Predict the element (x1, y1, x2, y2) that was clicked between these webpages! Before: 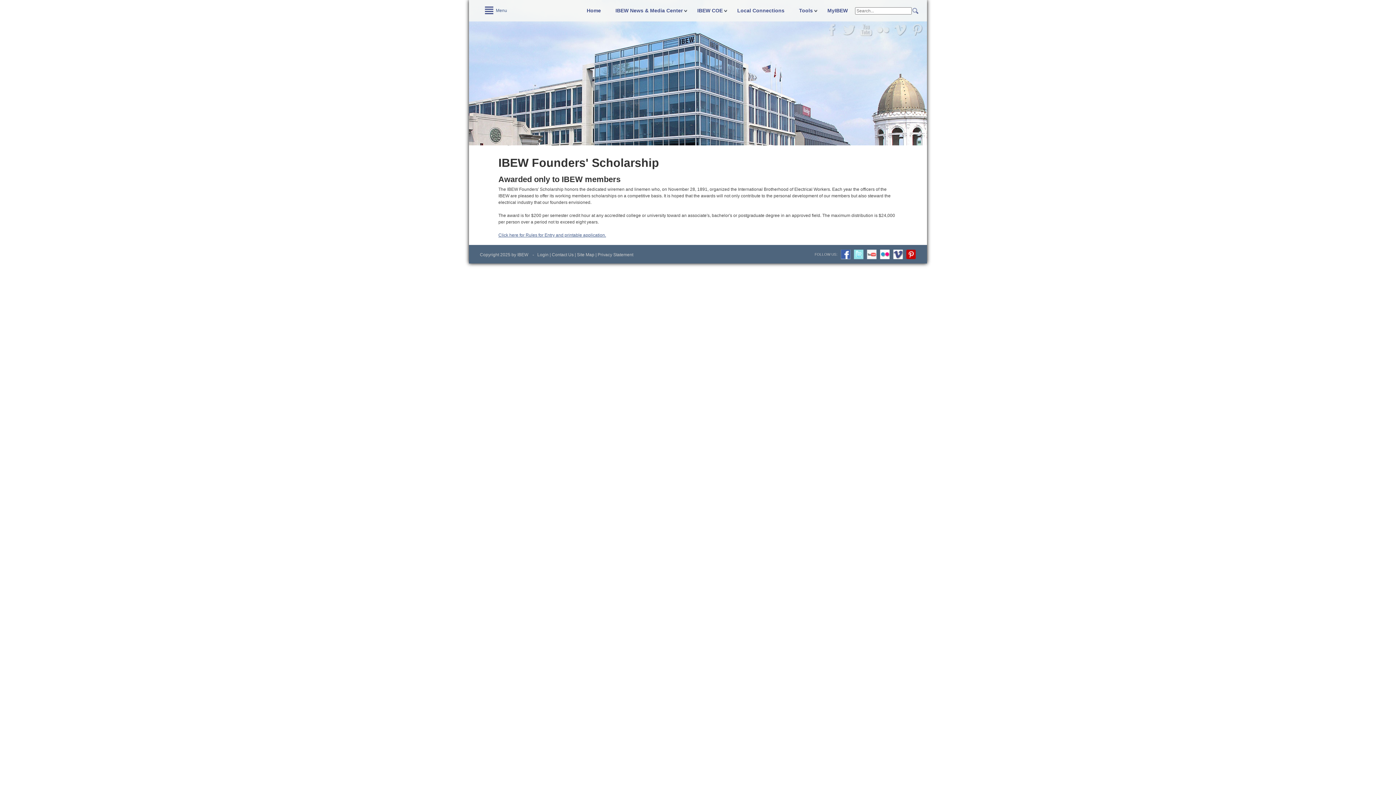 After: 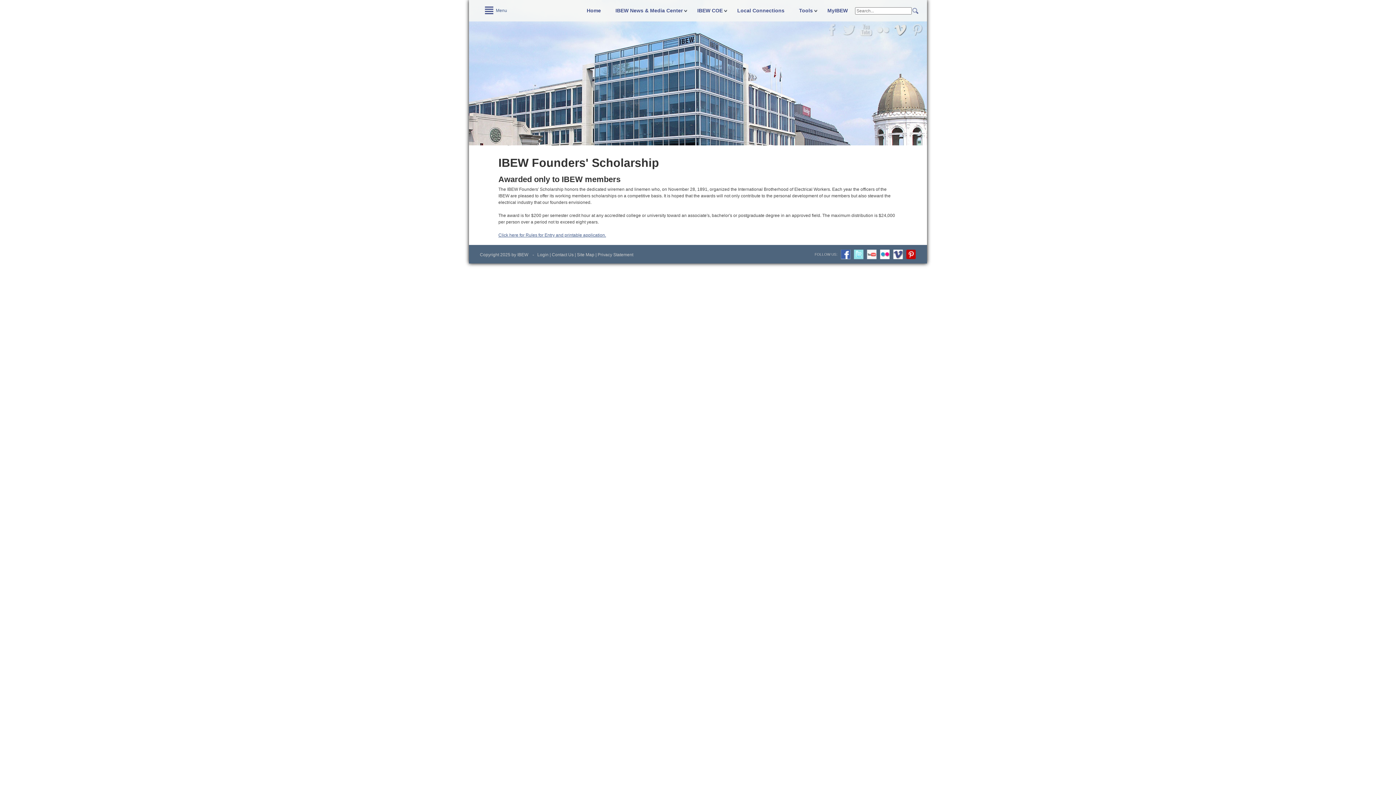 Action: bbox: (894, 26, 910, 32)